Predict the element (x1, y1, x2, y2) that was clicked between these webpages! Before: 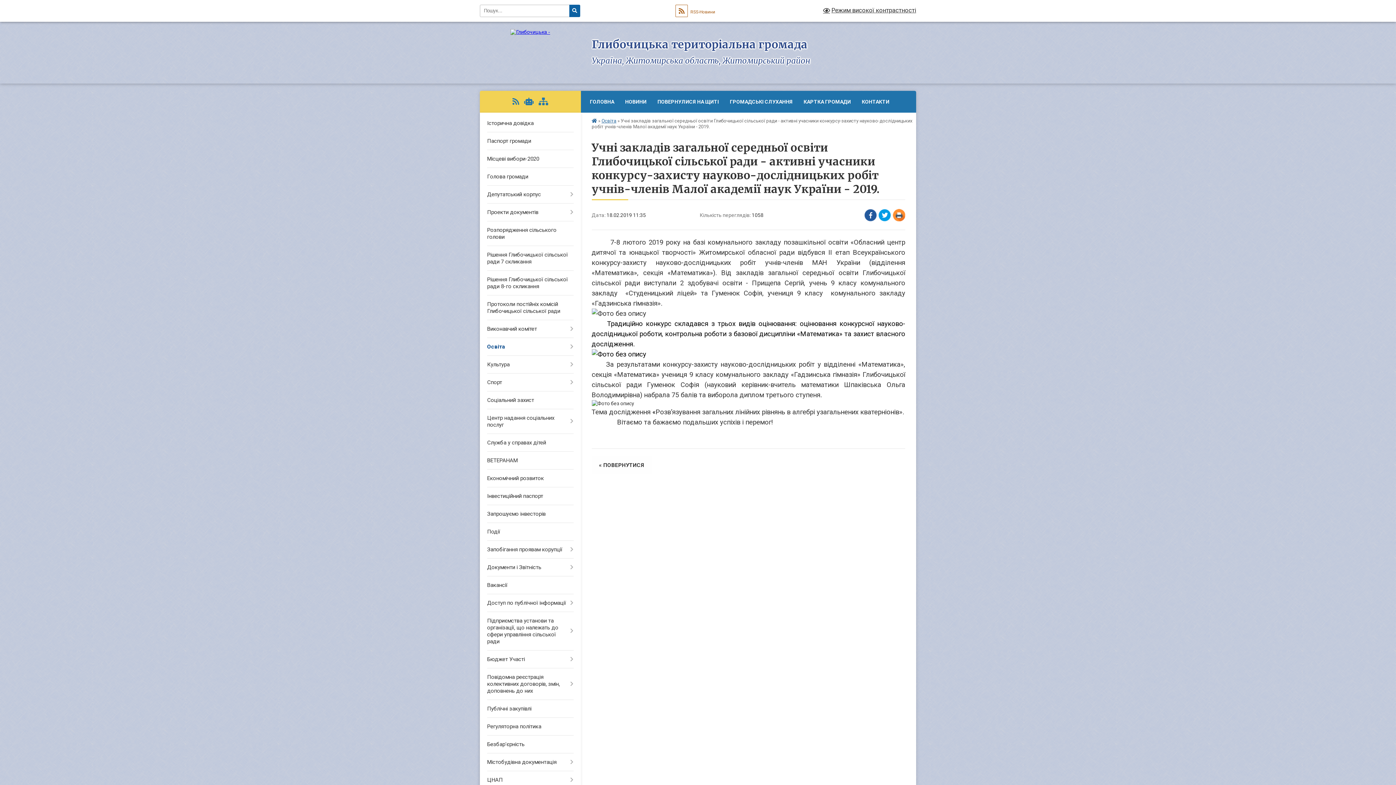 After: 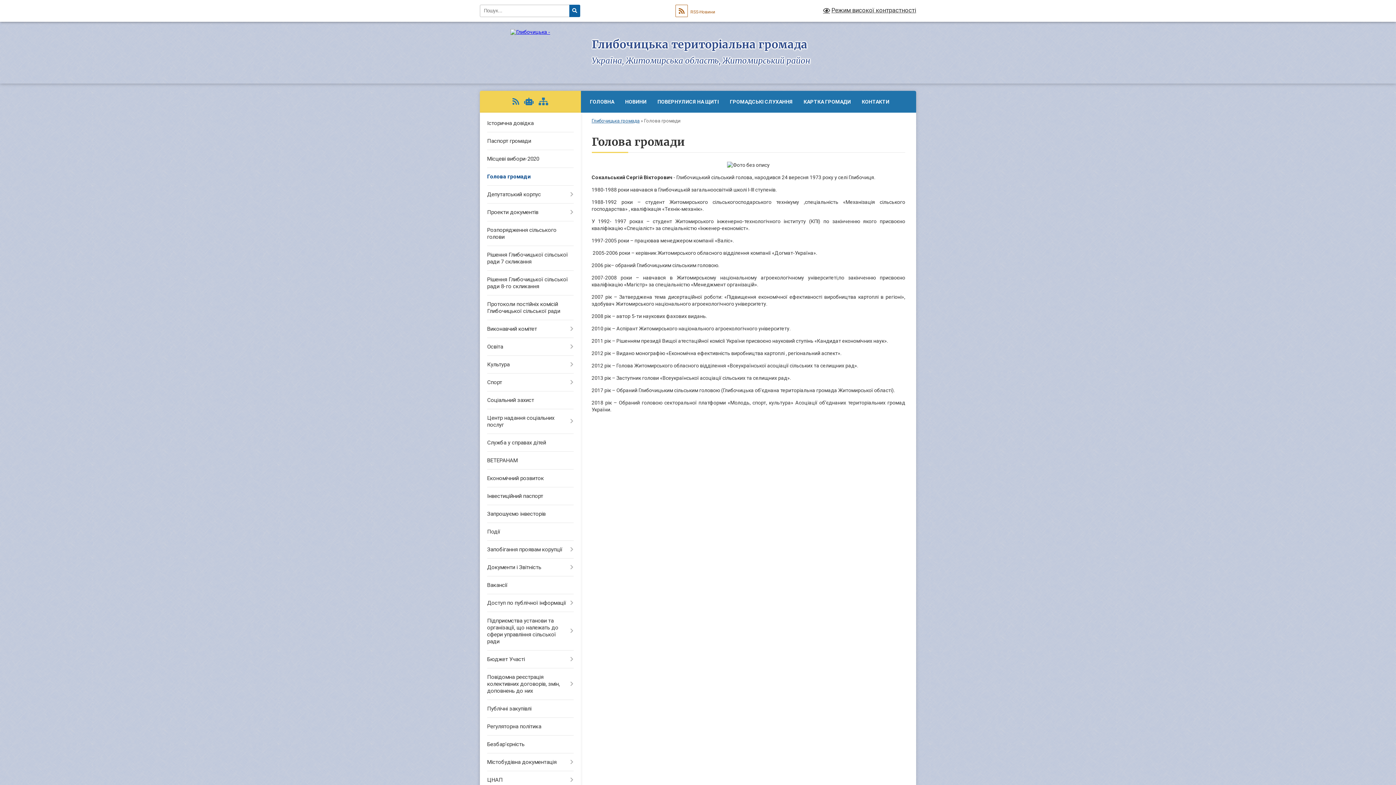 Action: bbox: (480, 168, 580, 185) label: Голова громади